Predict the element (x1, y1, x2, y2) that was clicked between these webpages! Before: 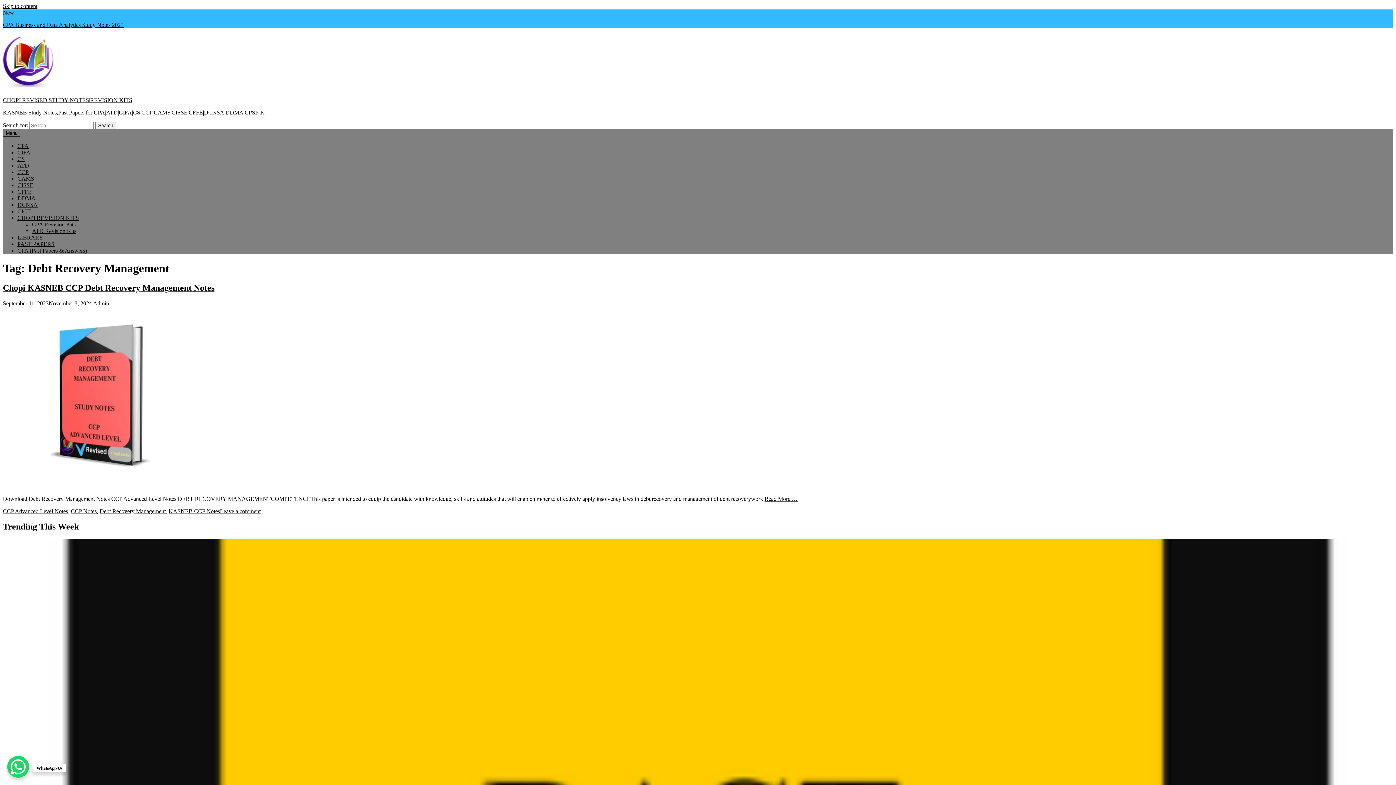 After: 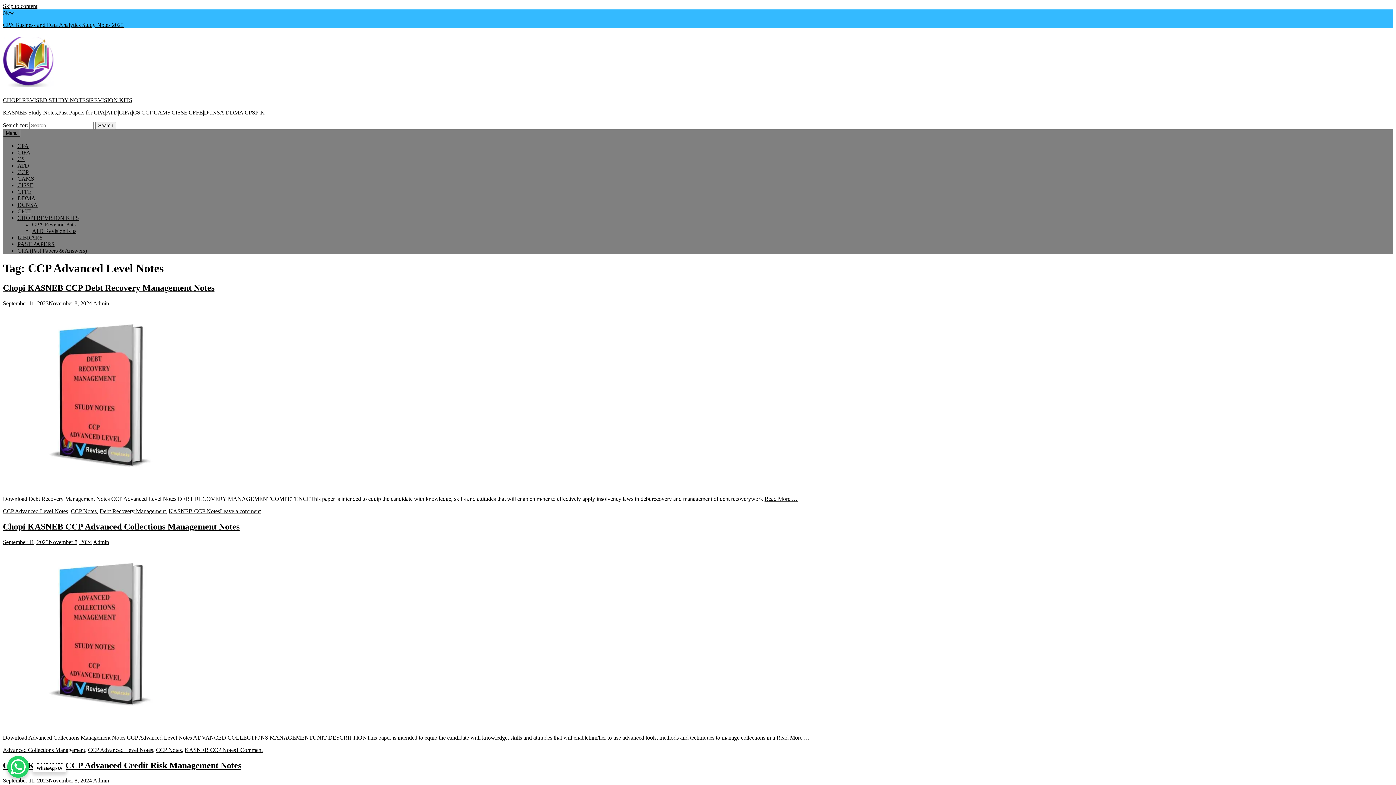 Action: bbox: (2, 508, 68, 514) label: CCP Advanced Level Notes